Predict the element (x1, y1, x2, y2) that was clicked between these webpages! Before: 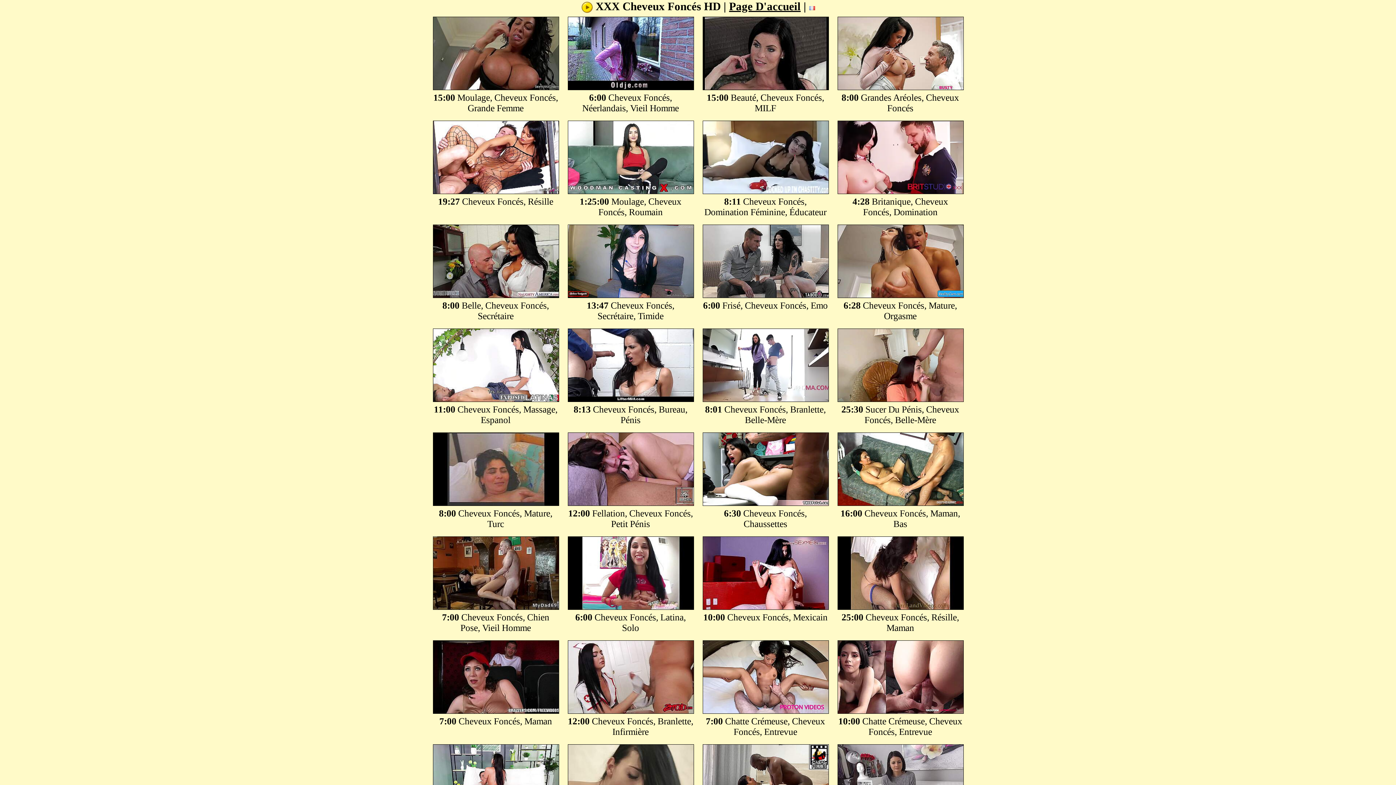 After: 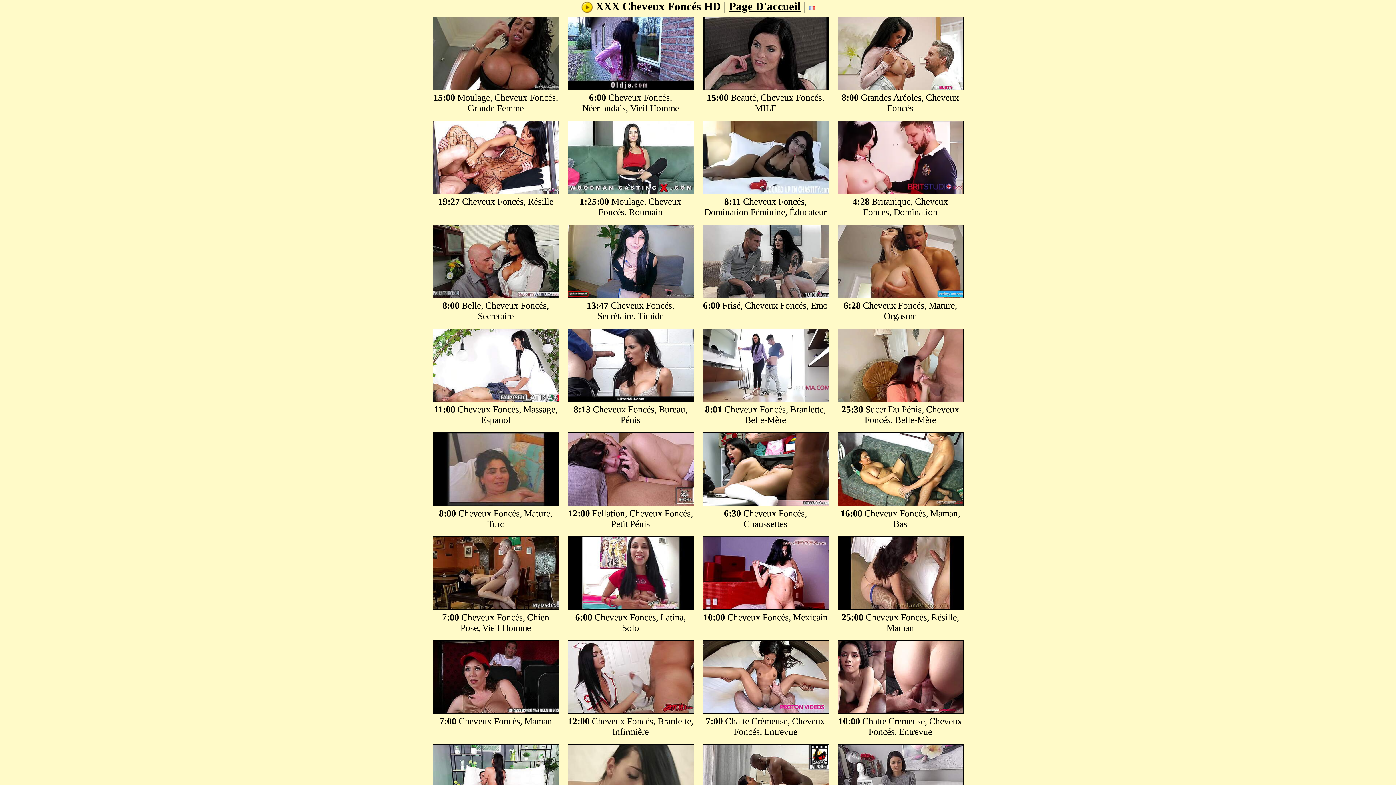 Action: bbox: (568, 705, 694, 716)